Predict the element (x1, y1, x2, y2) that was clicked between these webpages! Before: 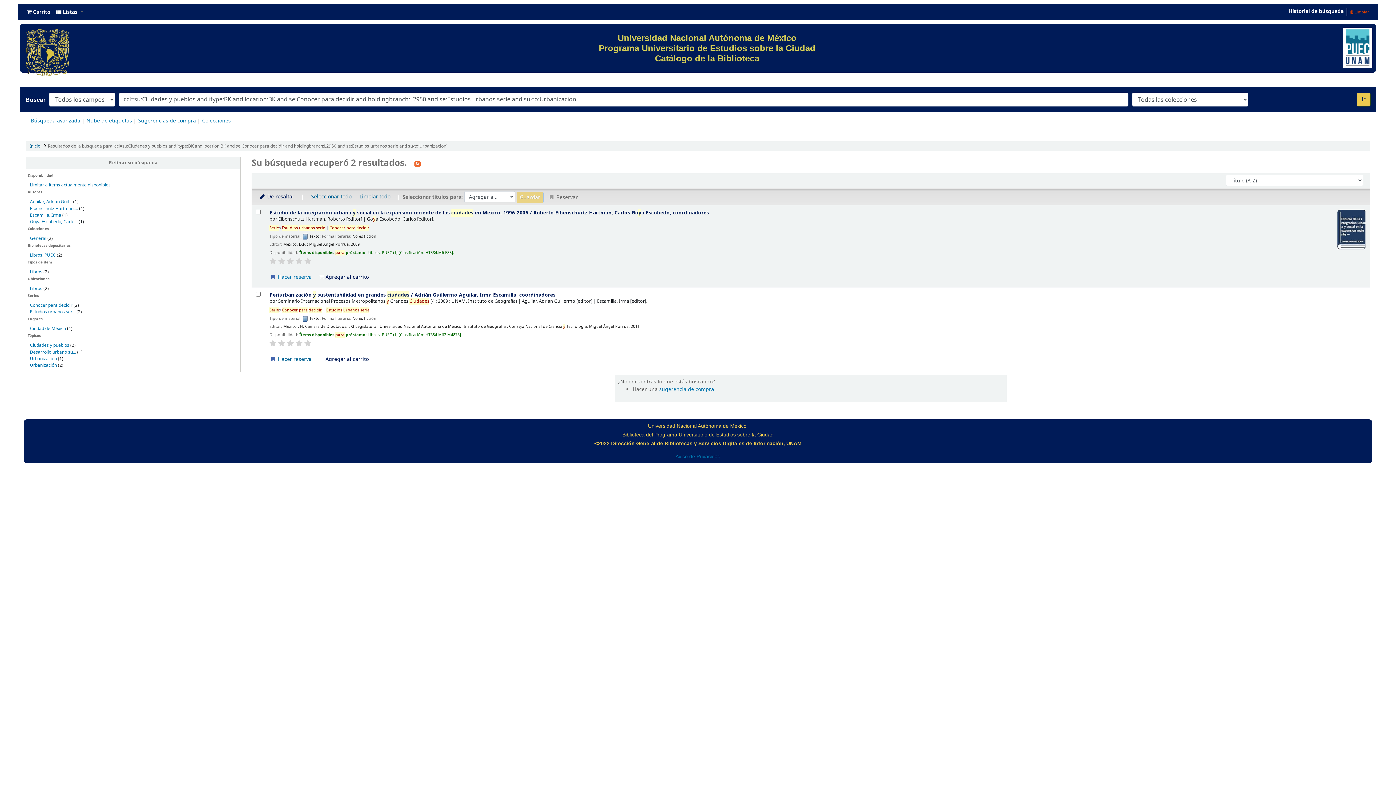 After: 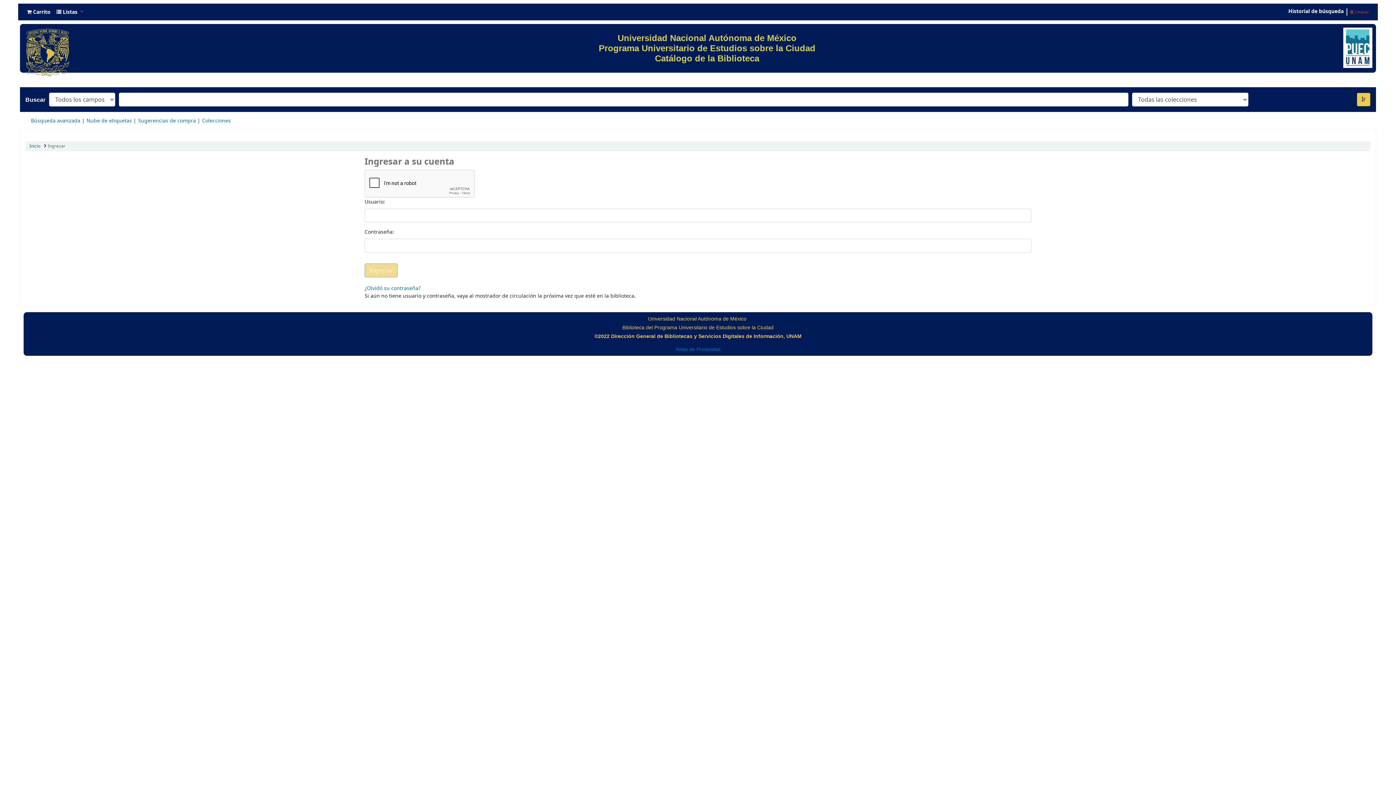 Action: bbox: (138, 117, 196, 124) label: Sugerencias de compra